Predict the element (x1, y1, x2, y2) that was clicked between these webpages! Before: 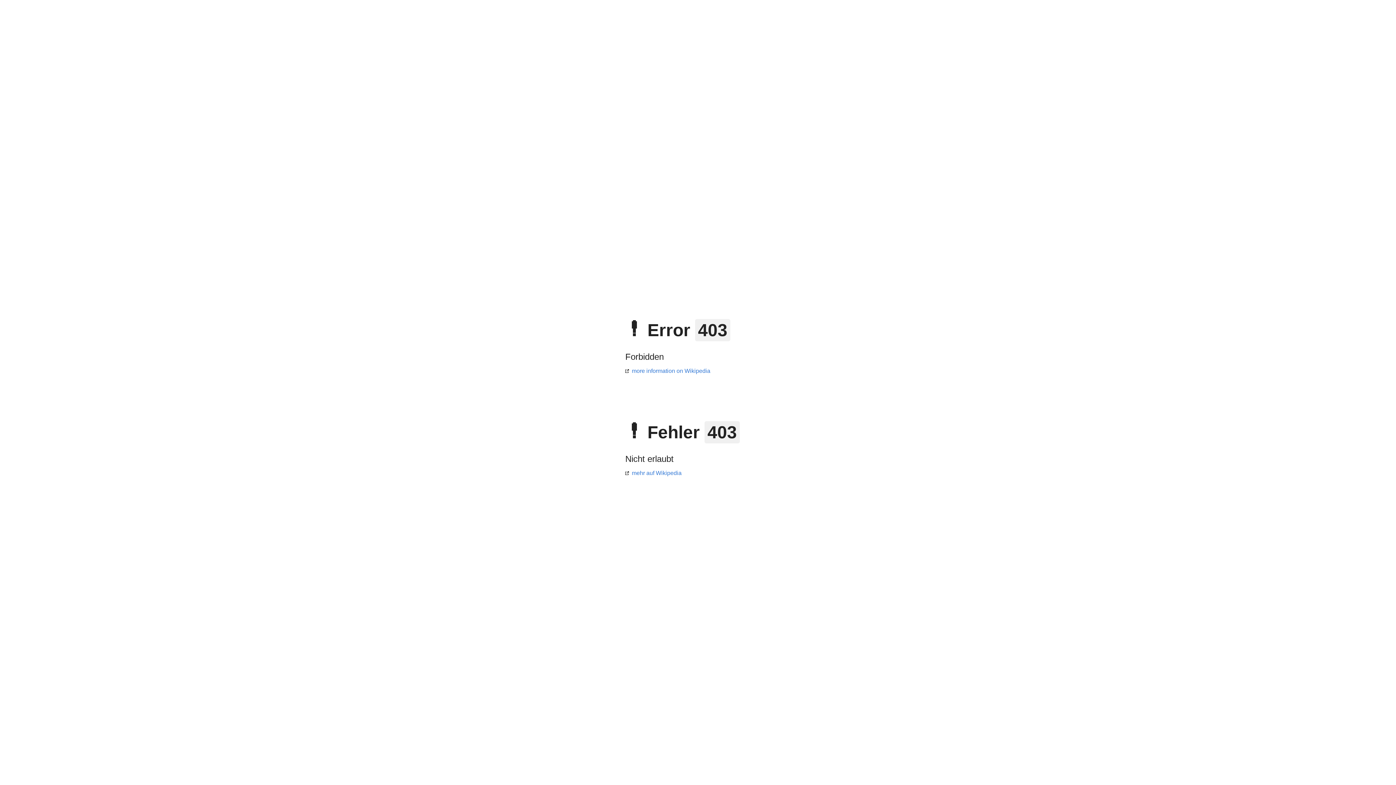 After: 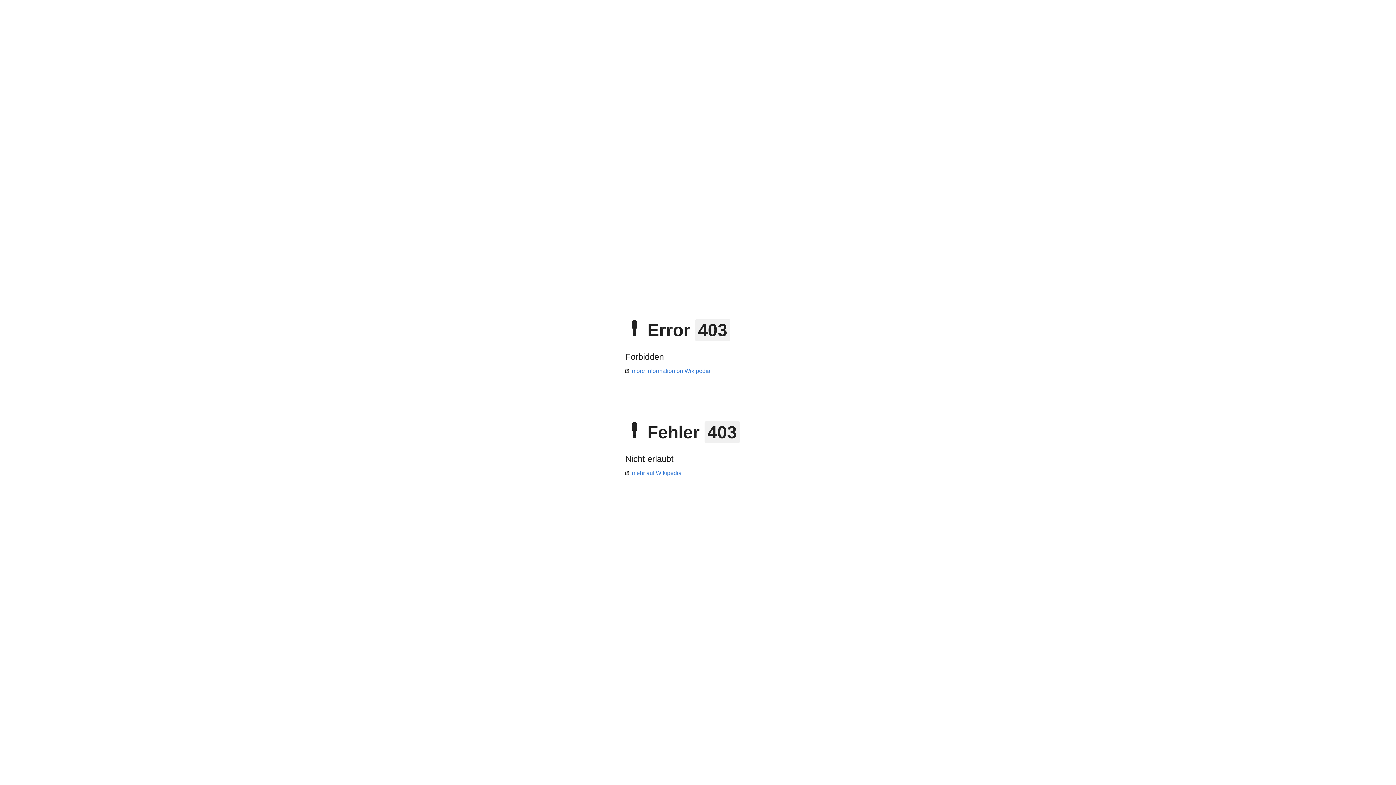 Action: label: more information on Wikipedia bbox: (625, 368, 710, 374)